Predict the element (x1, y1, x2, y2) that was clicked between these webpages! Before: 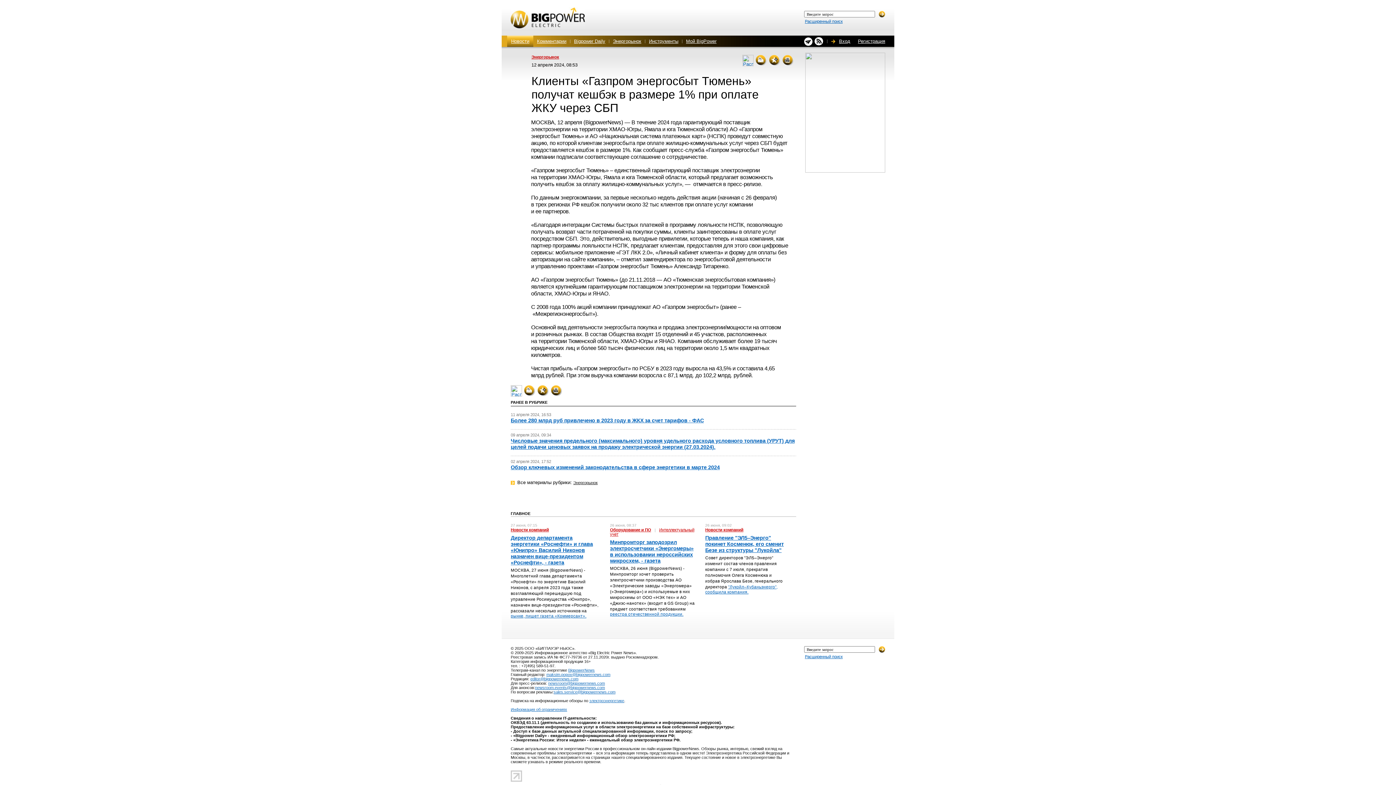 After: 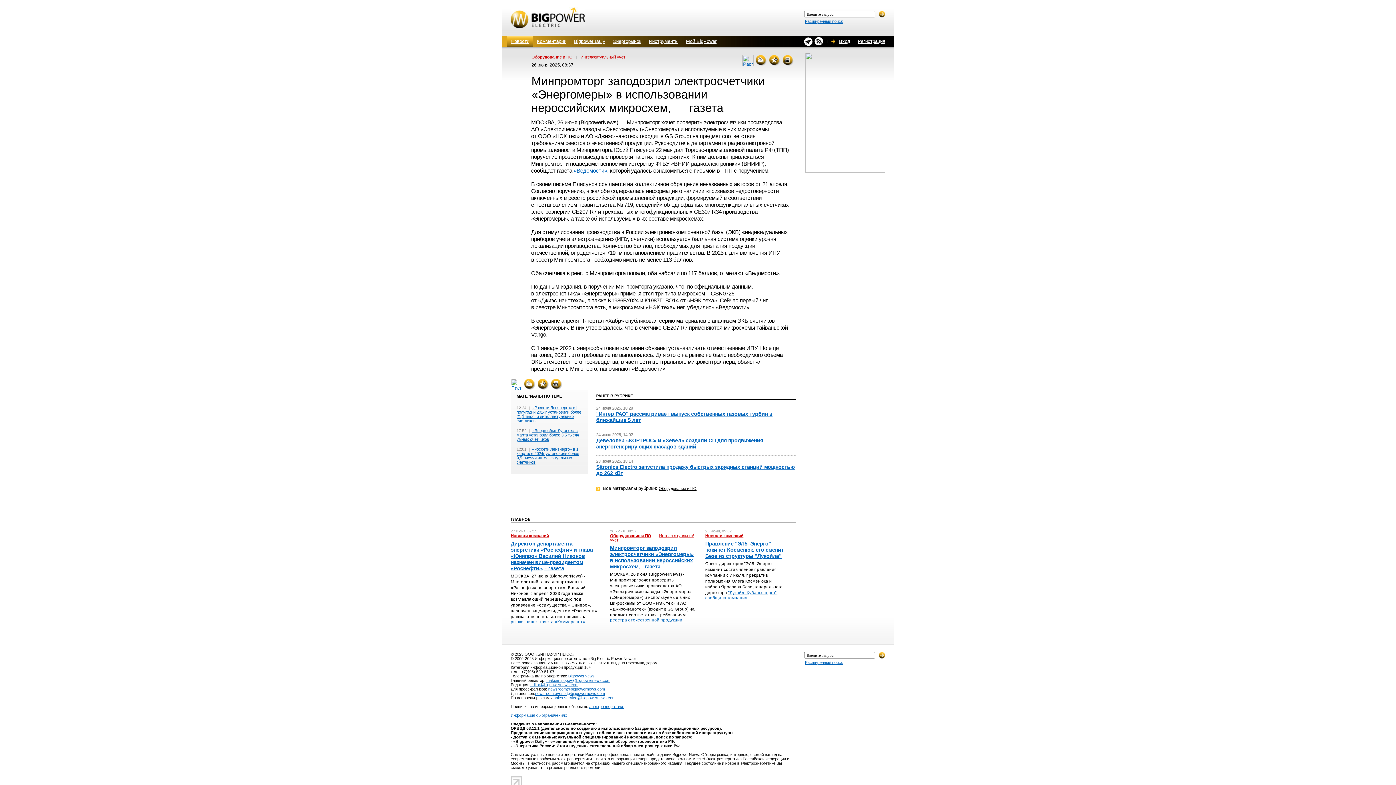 Action: bbox: (610, 539, 693, 564) label: Минпромторг заподозрил электросчетчики «Энергомеры» в использовании нероссийских микросхем, - газета